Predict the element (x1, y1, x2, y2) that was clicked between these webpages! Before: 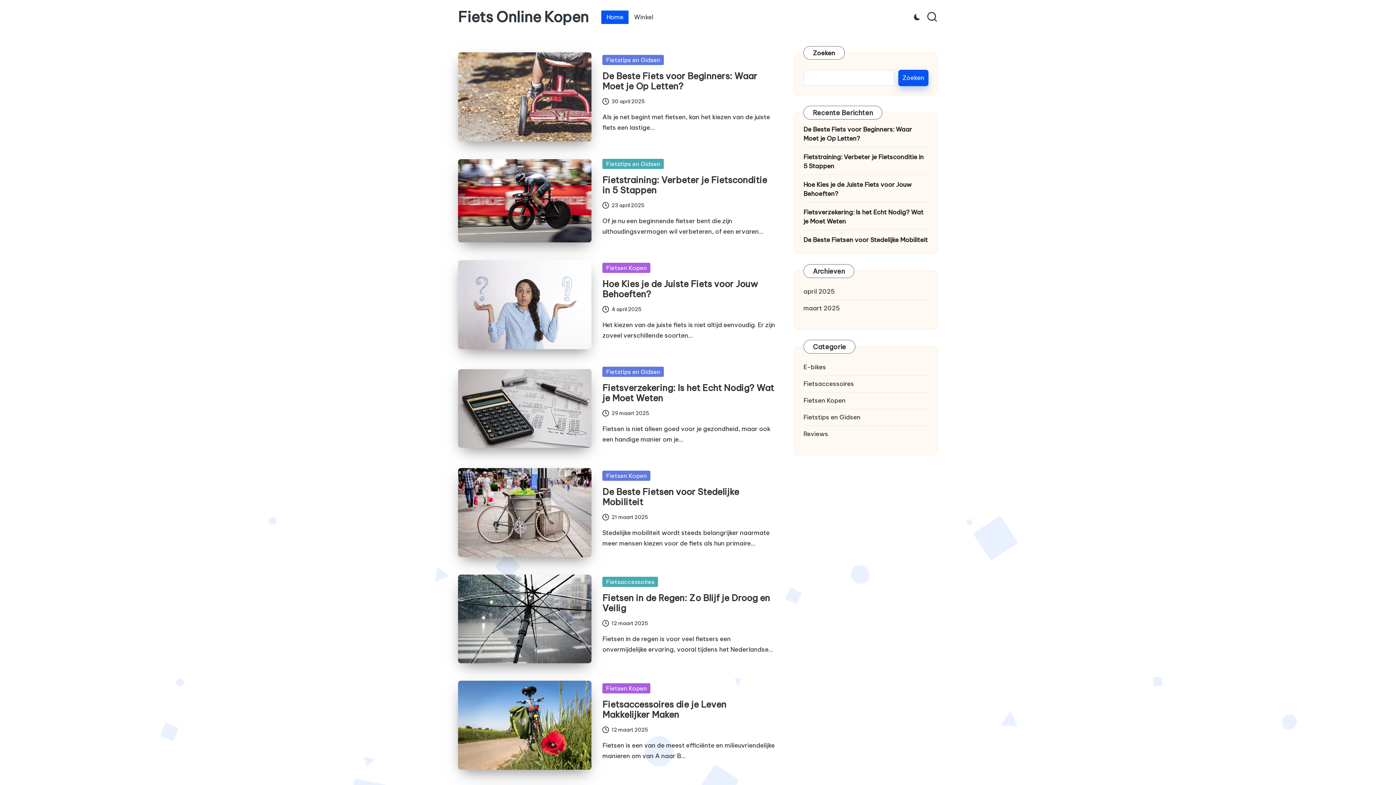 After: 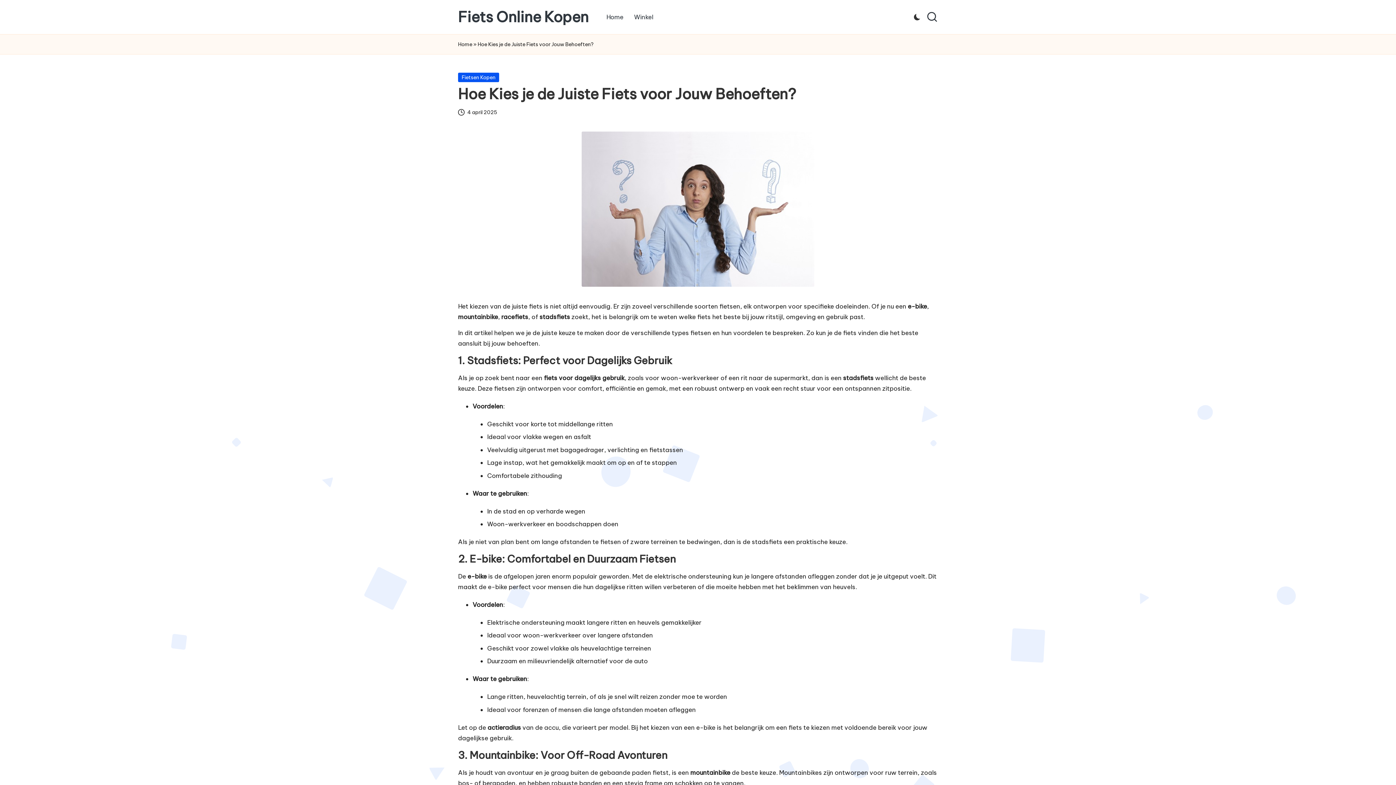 Action: bbox: (602, 278, 758, 299) label: Hoe Kies je de Juiste Fiets voor Jouw Behoeften?